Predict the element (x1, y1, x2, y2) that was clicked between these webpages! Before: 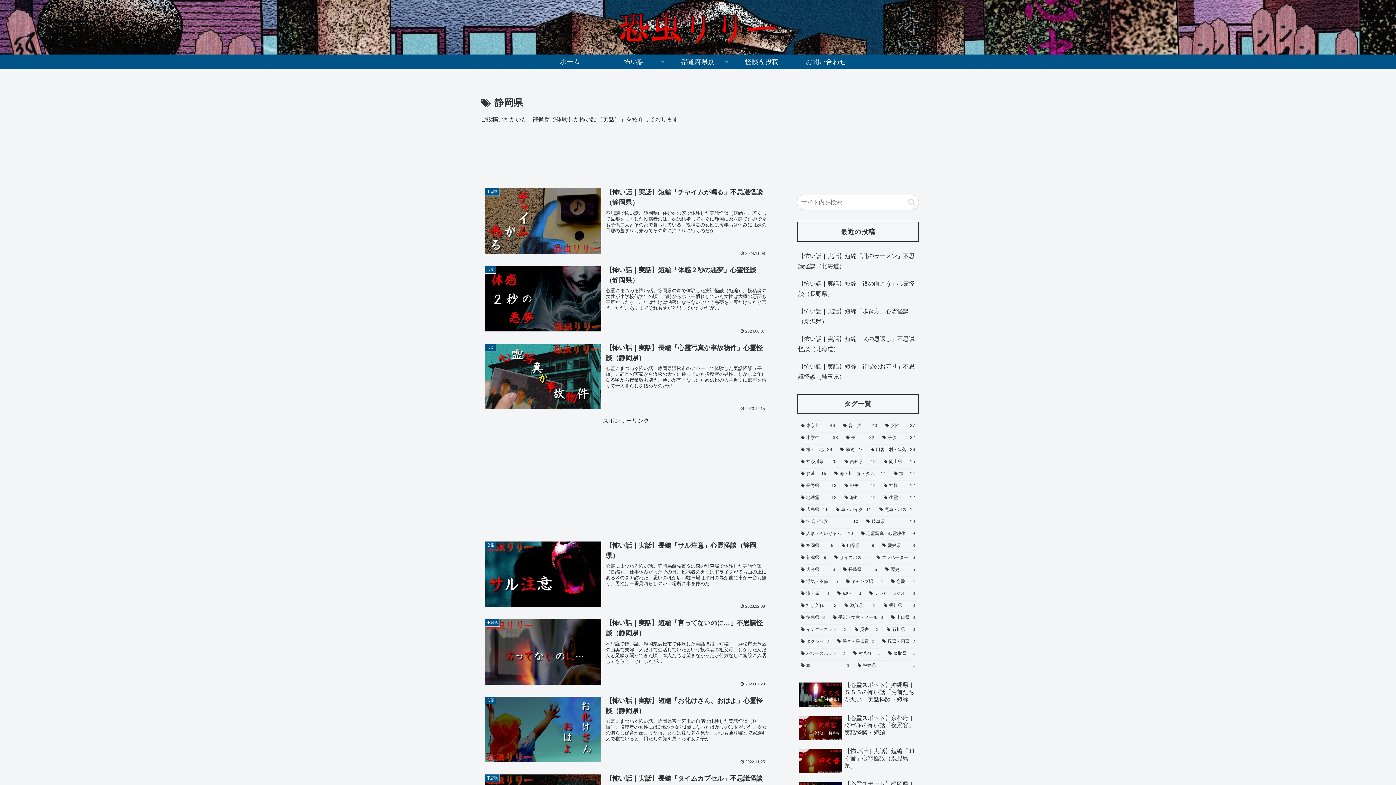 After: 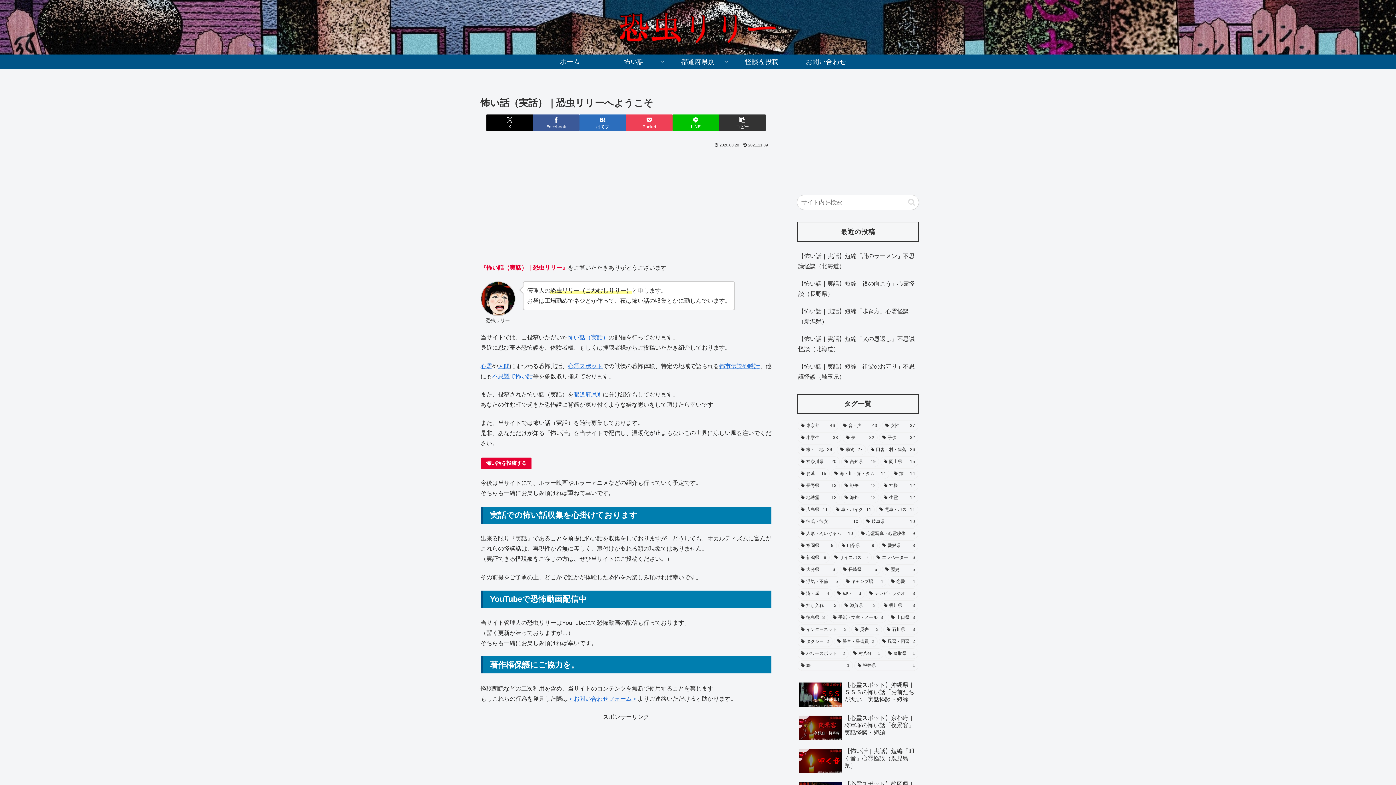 Action: label: ホーム bbox: (538, 54, 602, 69)